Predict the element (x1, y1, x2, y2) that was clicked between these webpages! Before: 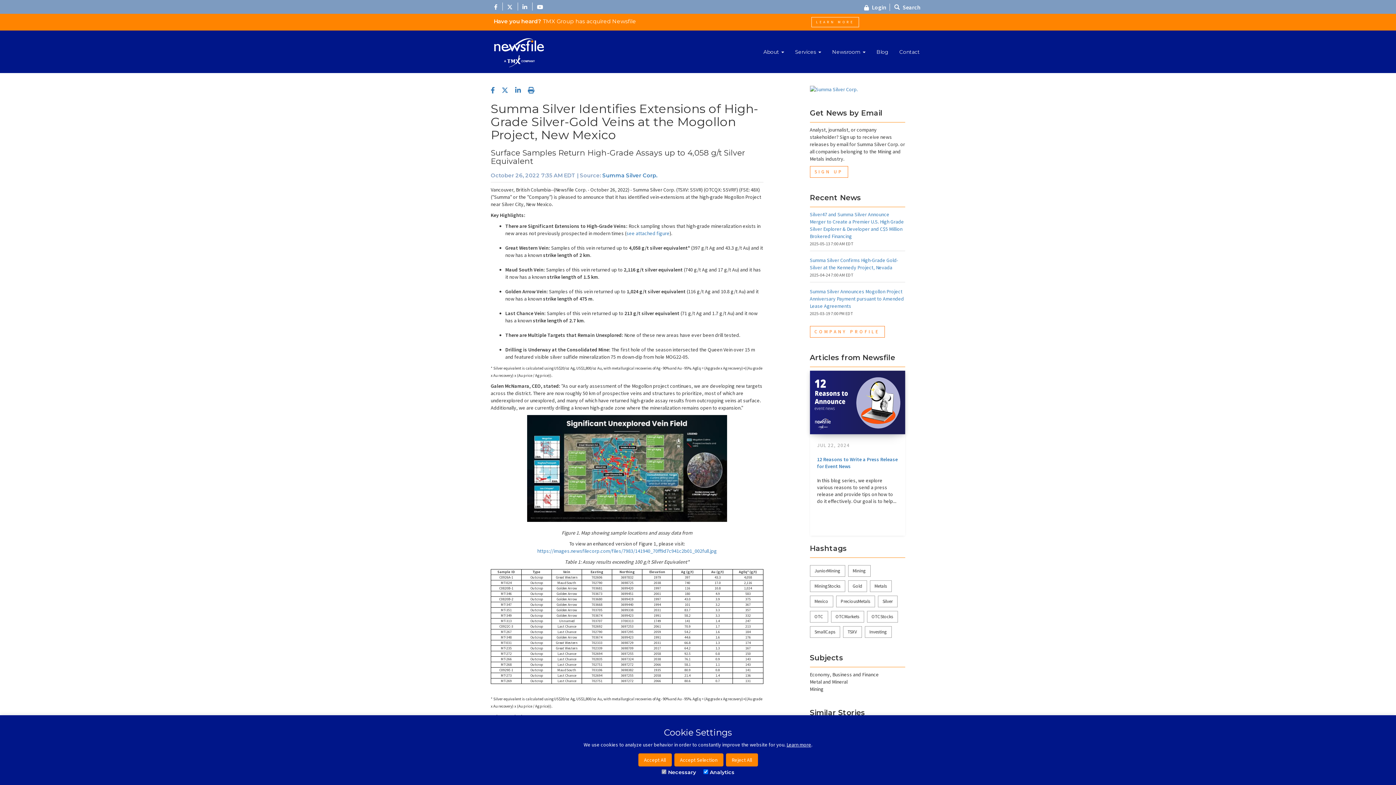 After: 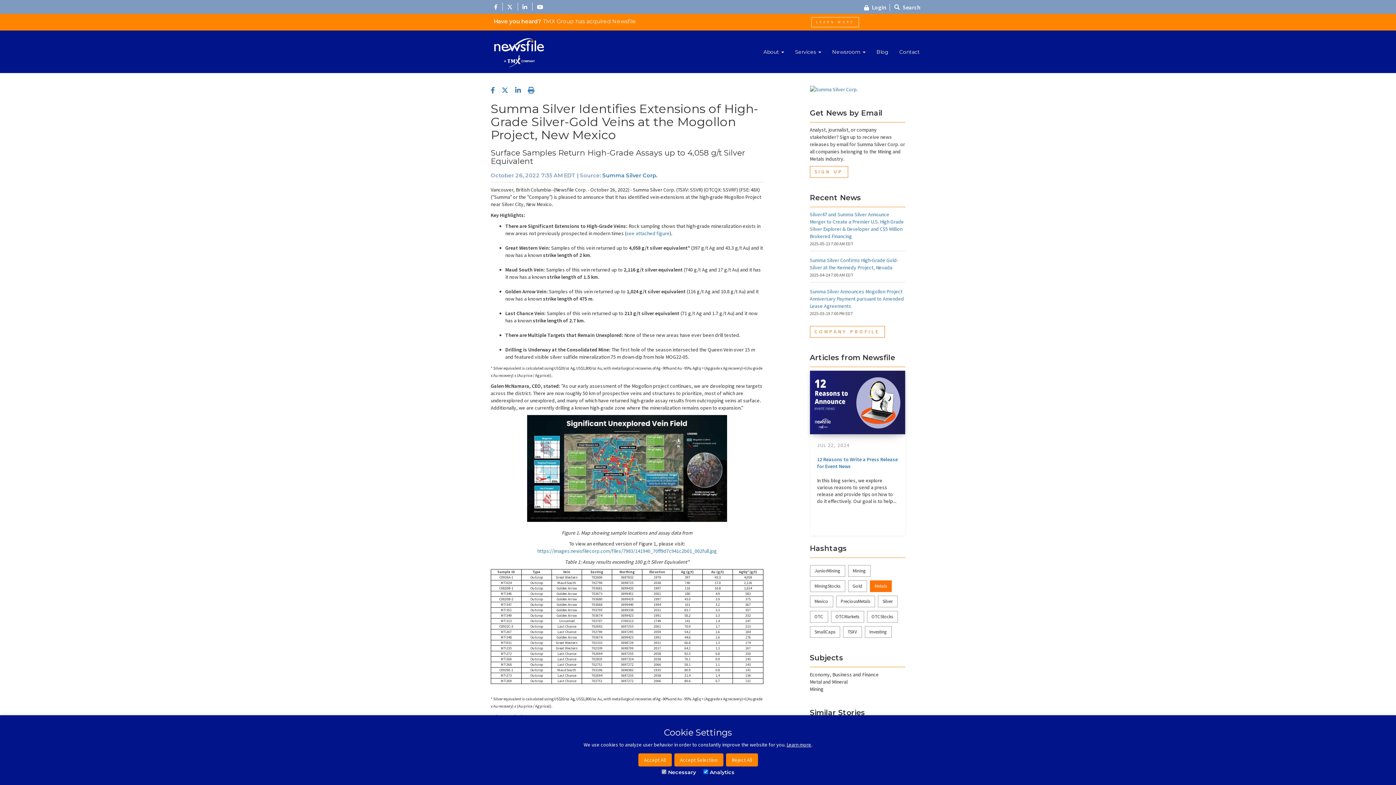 Action: label: Metals bbox: (870, 580, 891, 592)